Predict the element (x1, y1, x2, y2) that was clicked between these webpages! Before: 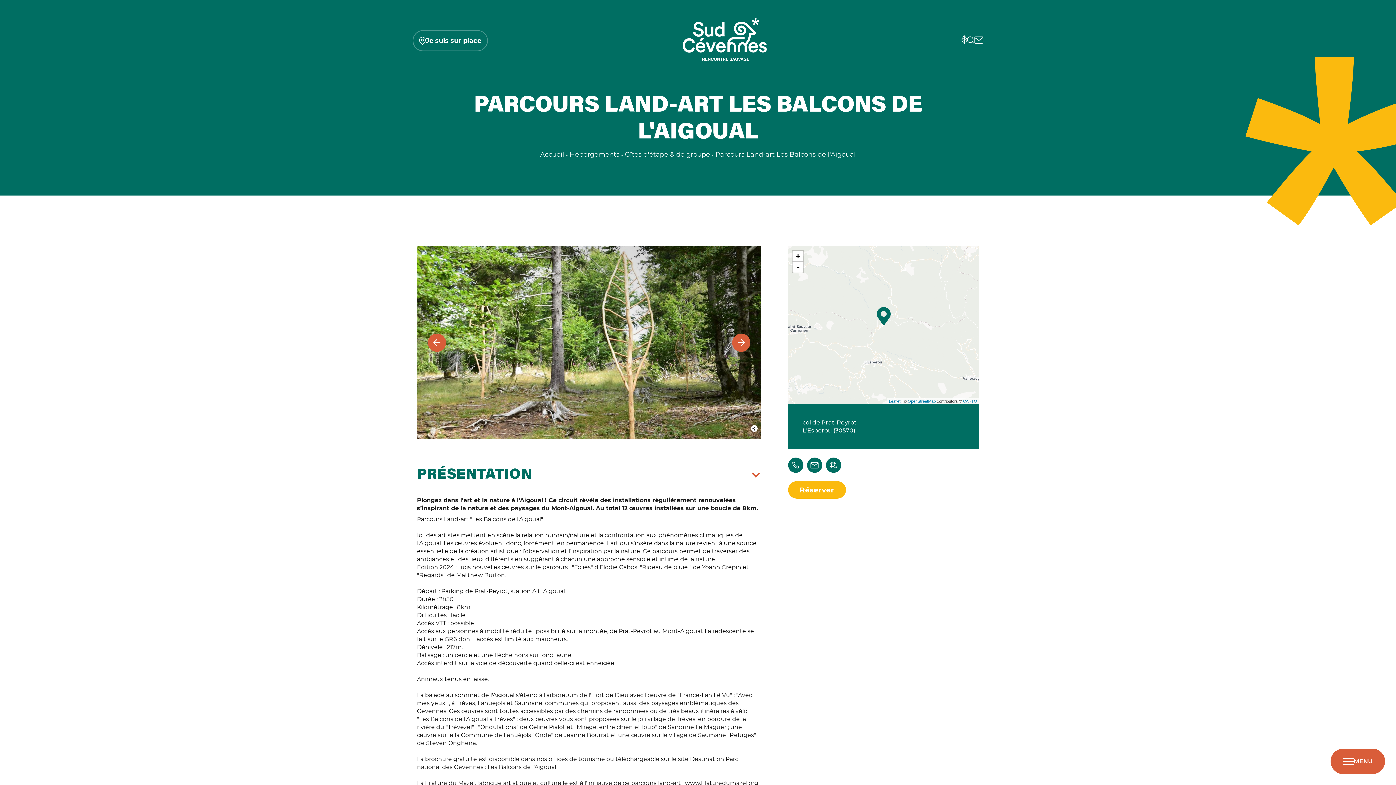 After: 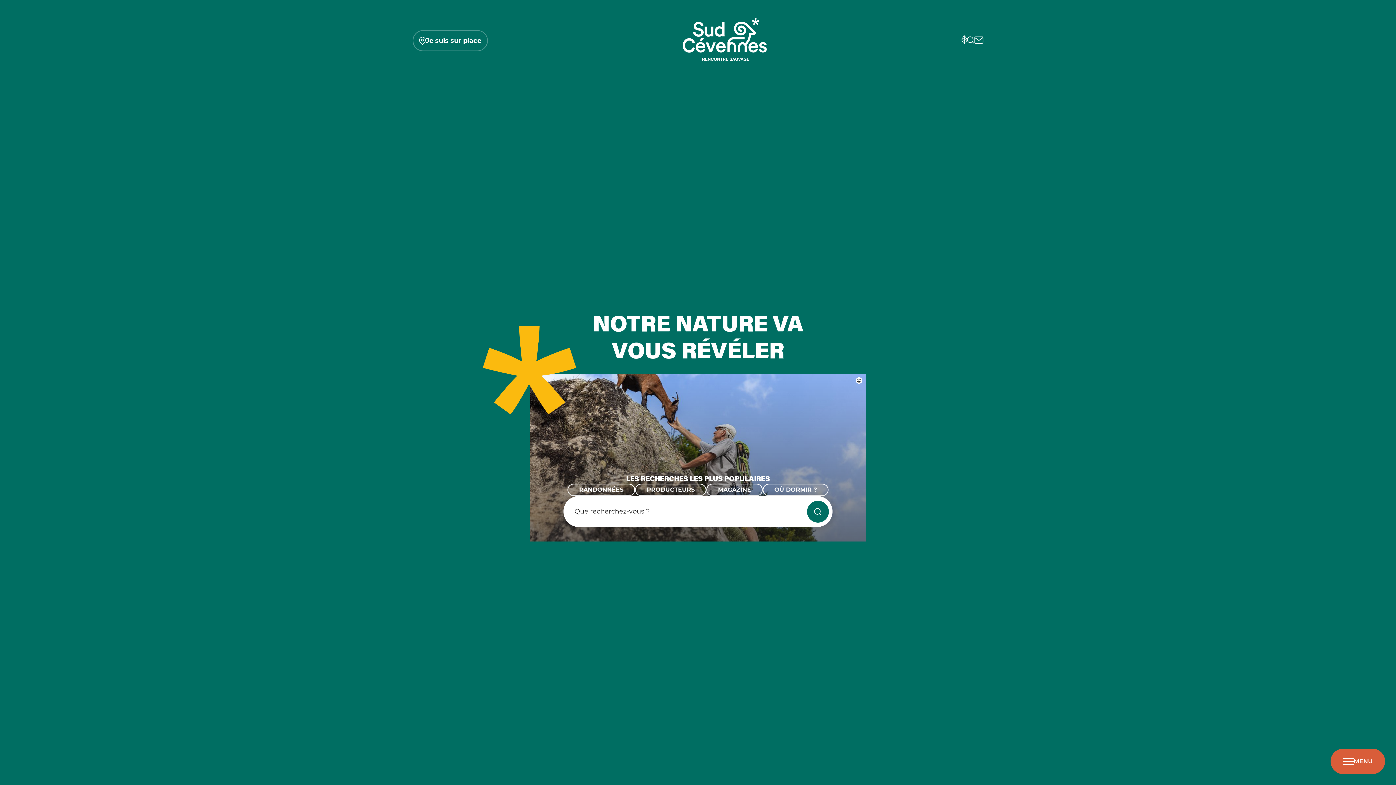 Action: bbox: (682, 18, 767, 63)